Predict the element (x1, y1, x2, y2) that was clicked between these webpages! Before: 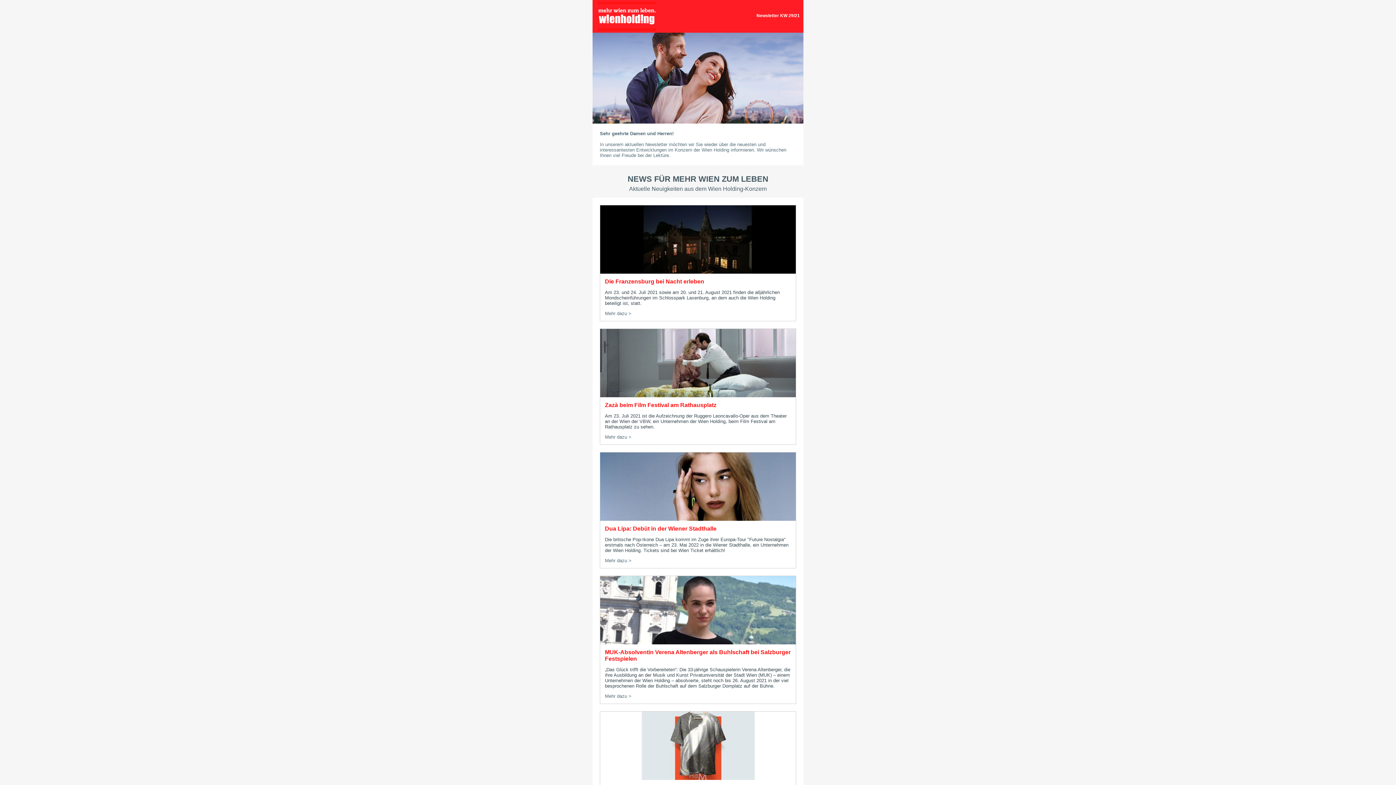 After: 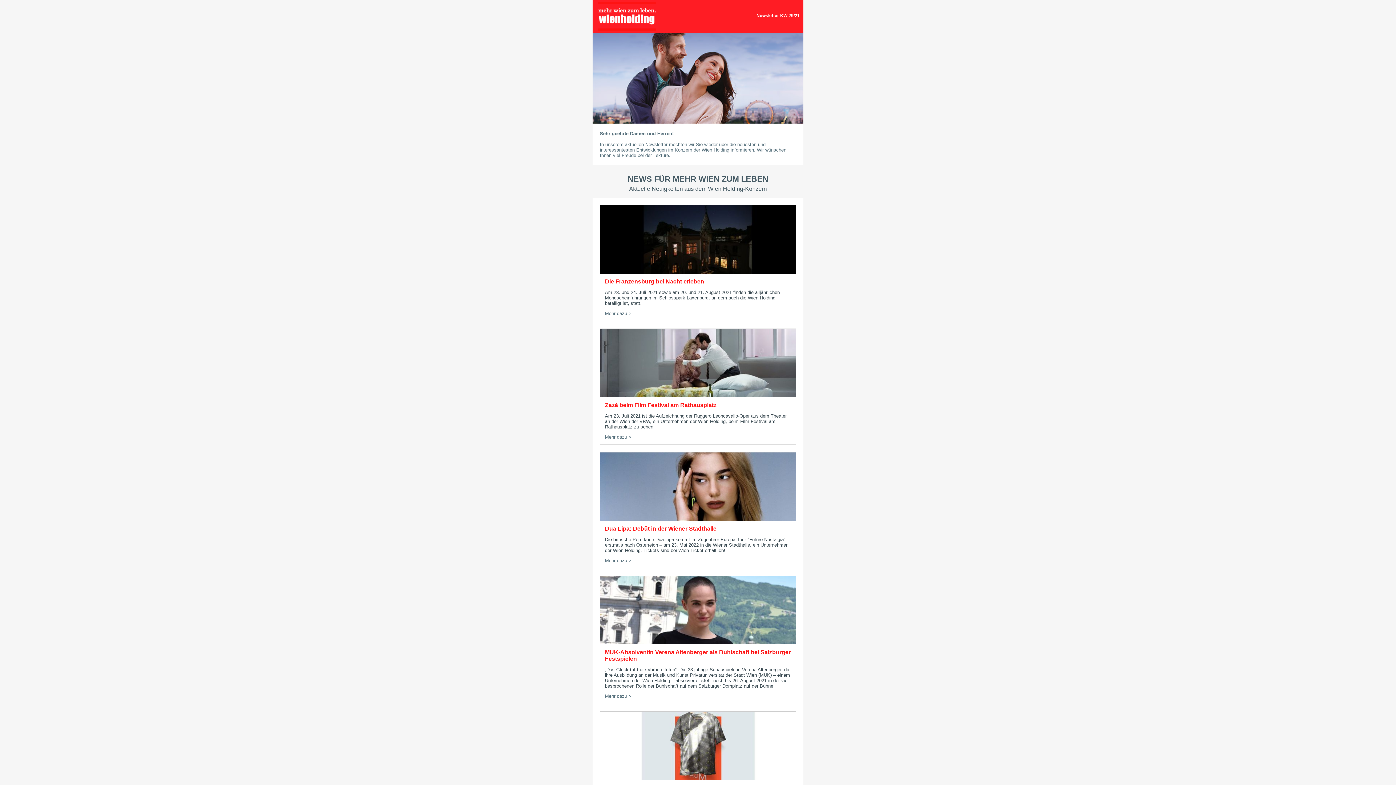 Action: bbox: (605, 693, 631, 699) label: Mehr dazu >